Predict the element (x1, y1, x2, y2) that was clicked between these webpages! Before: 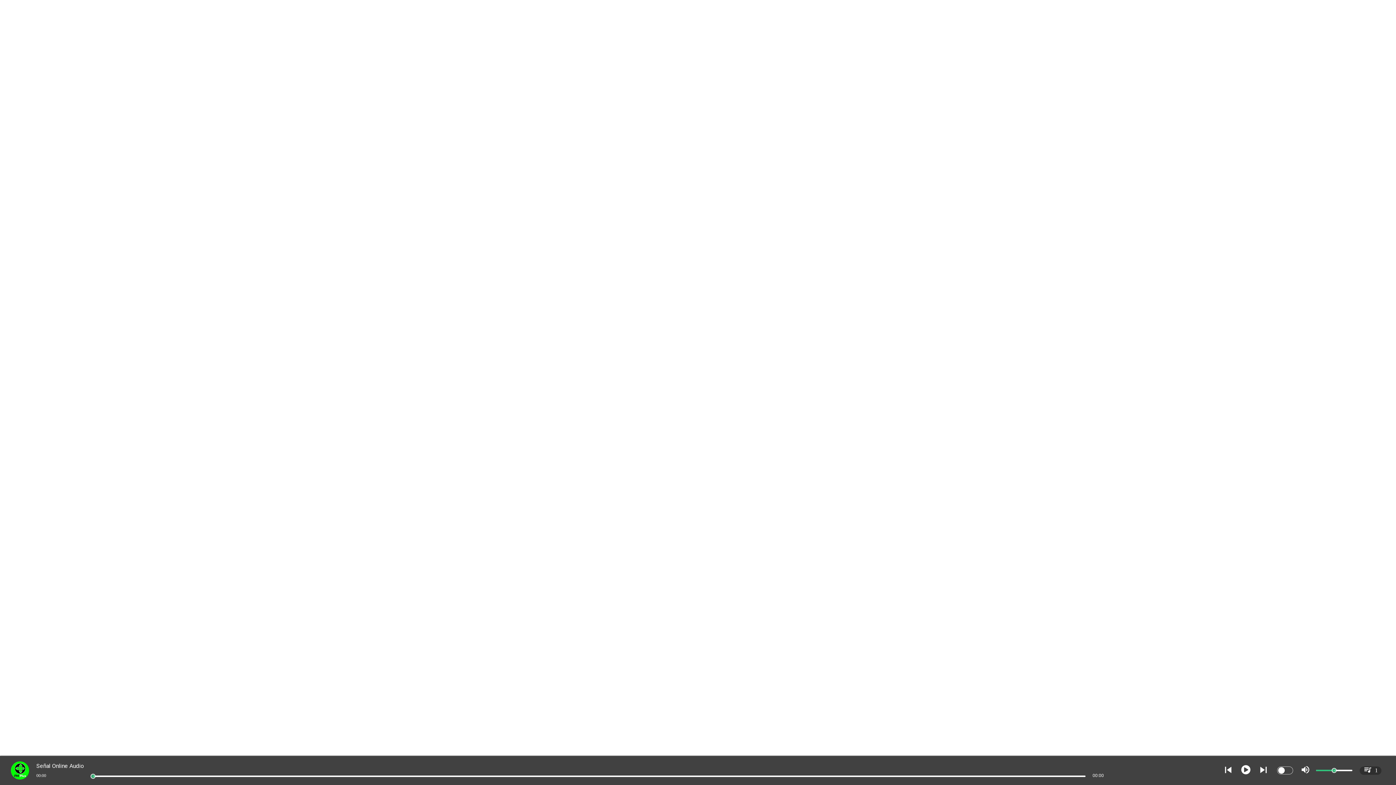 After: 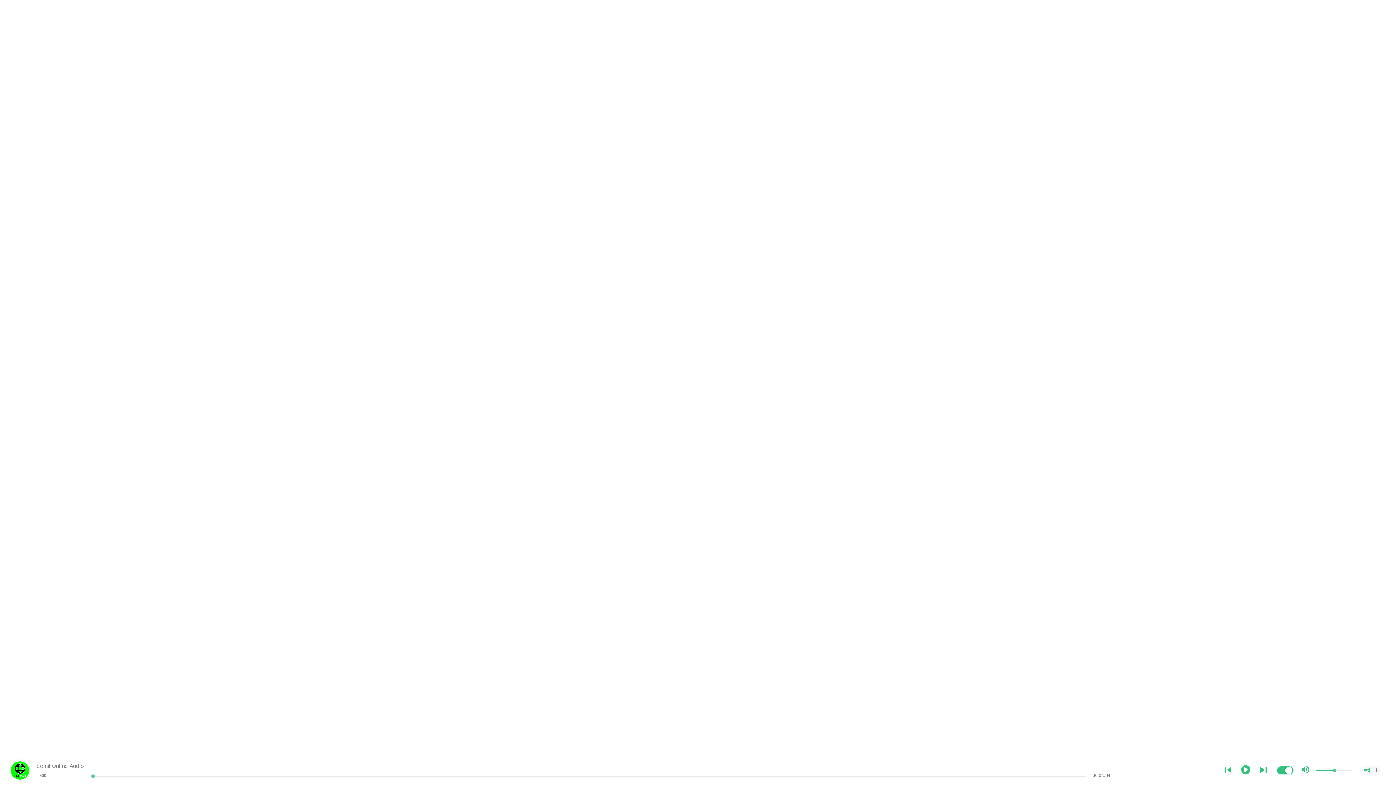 Action: bbox: (1277, 766, 1293, 774)